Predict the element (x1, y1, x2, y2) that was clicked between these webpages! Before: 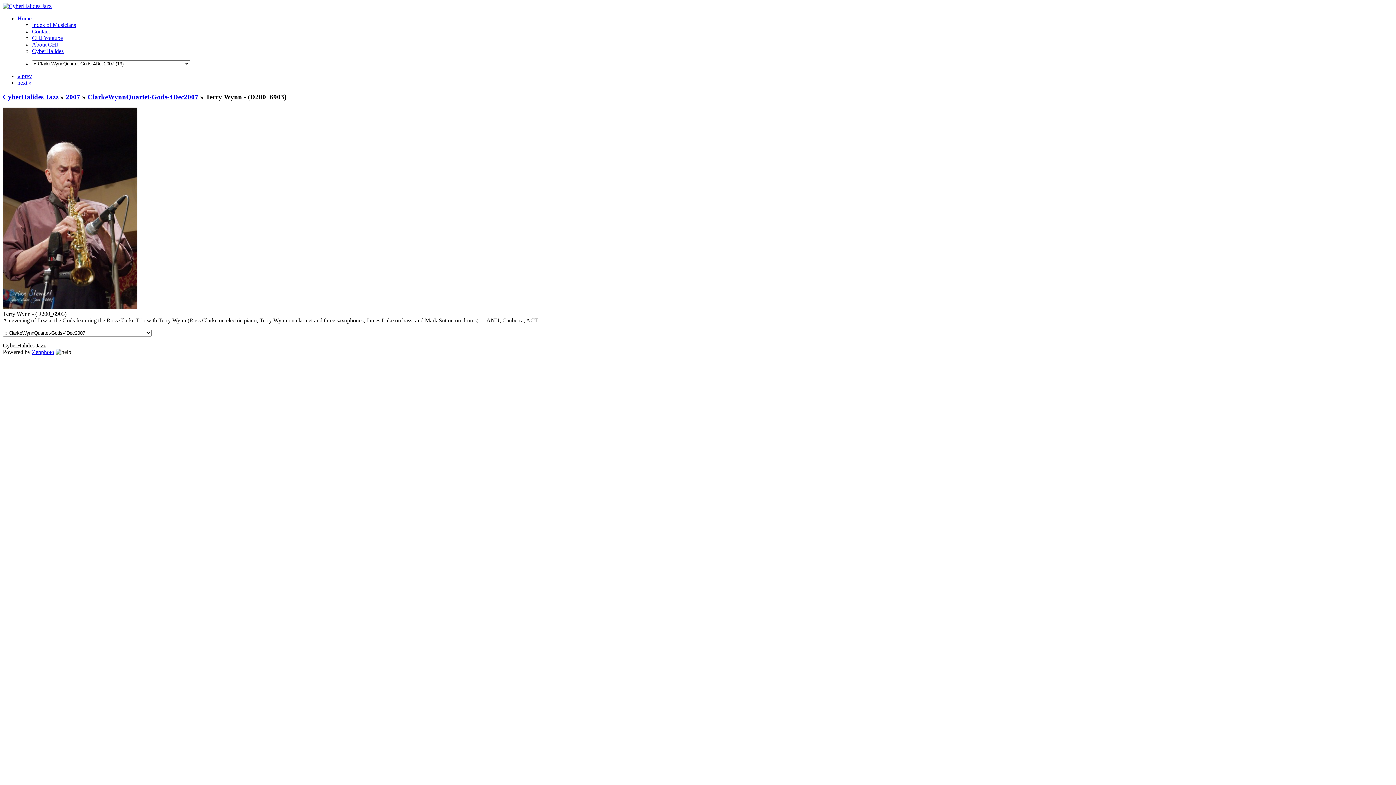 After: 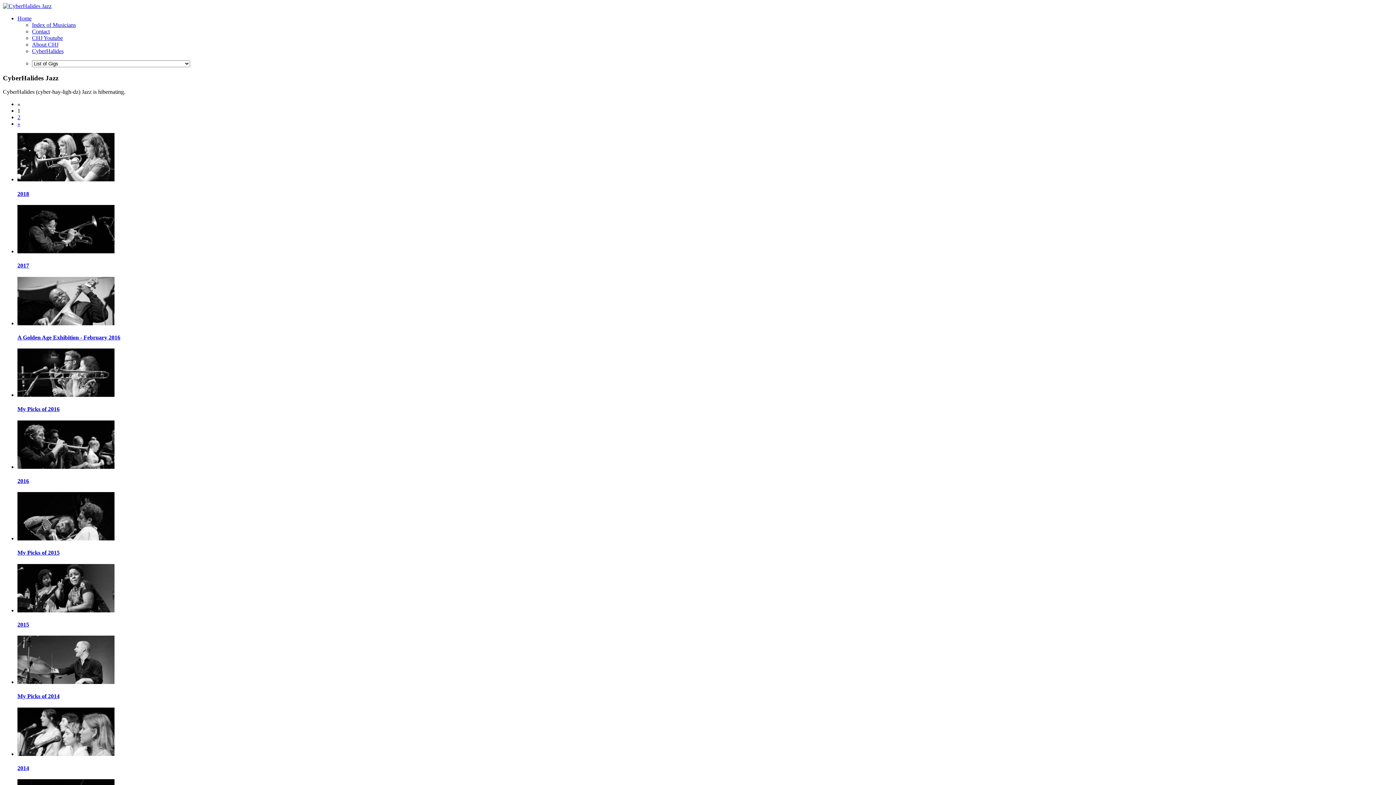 Action: bbox: (2, 2, 51, 9)